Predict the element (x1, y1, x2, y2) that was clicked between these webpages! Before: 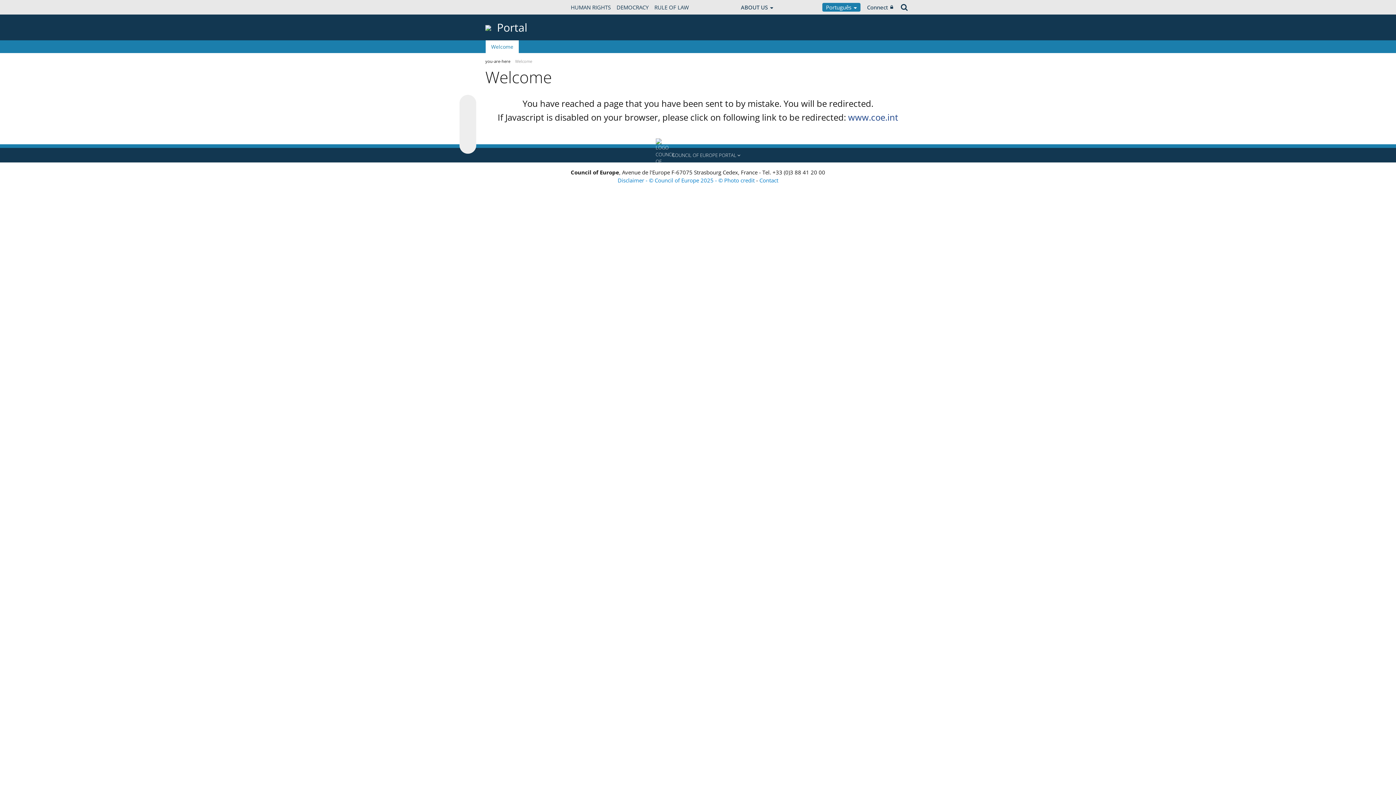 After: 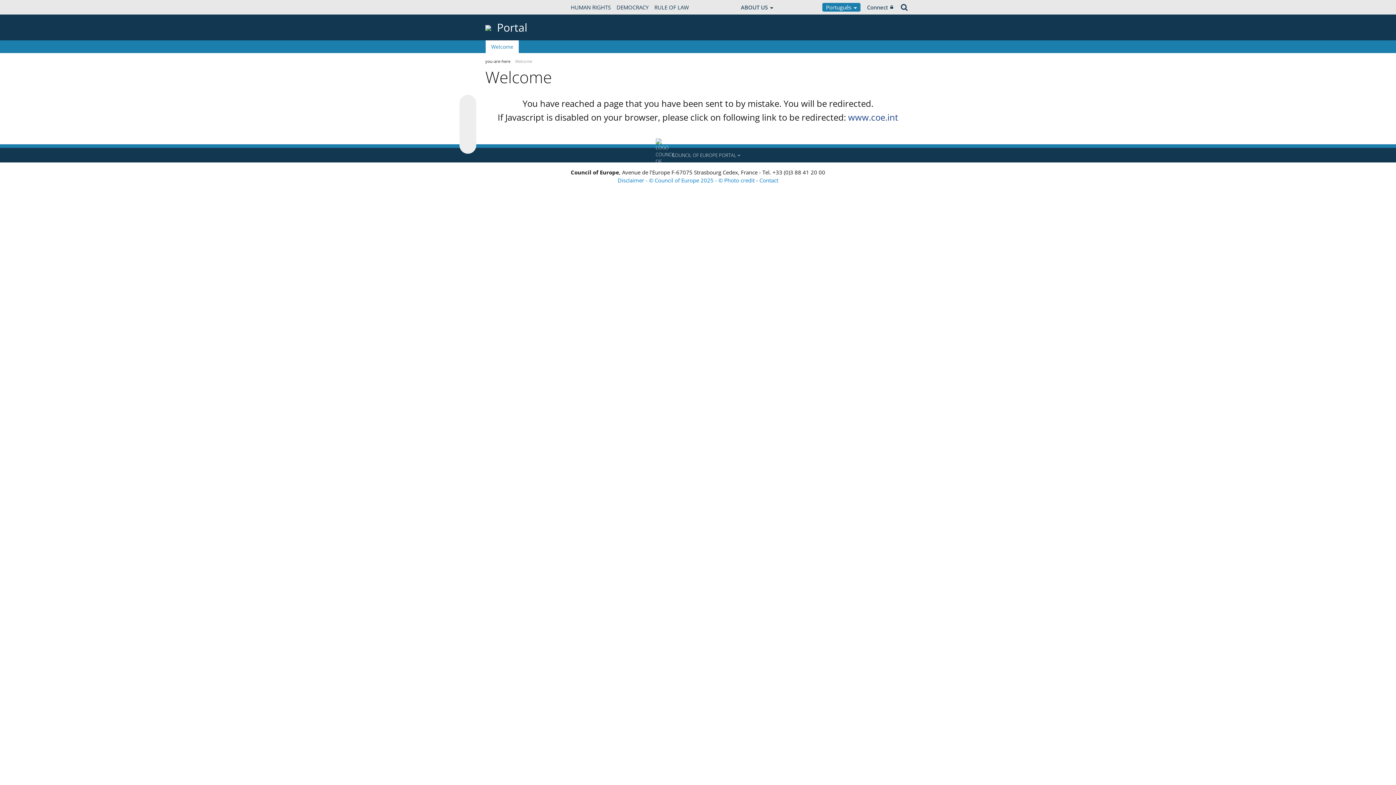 Action: bbox: (462, 140, 473, 150)